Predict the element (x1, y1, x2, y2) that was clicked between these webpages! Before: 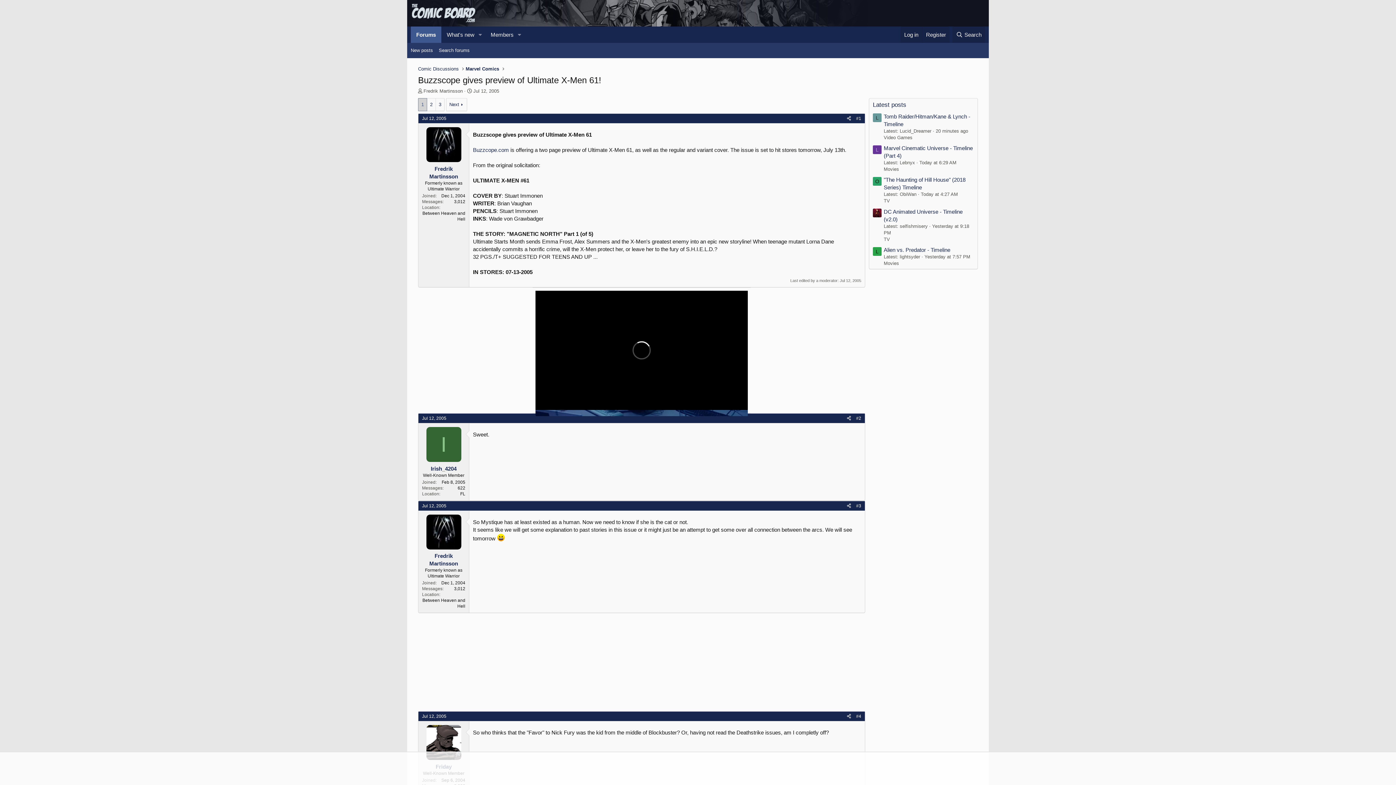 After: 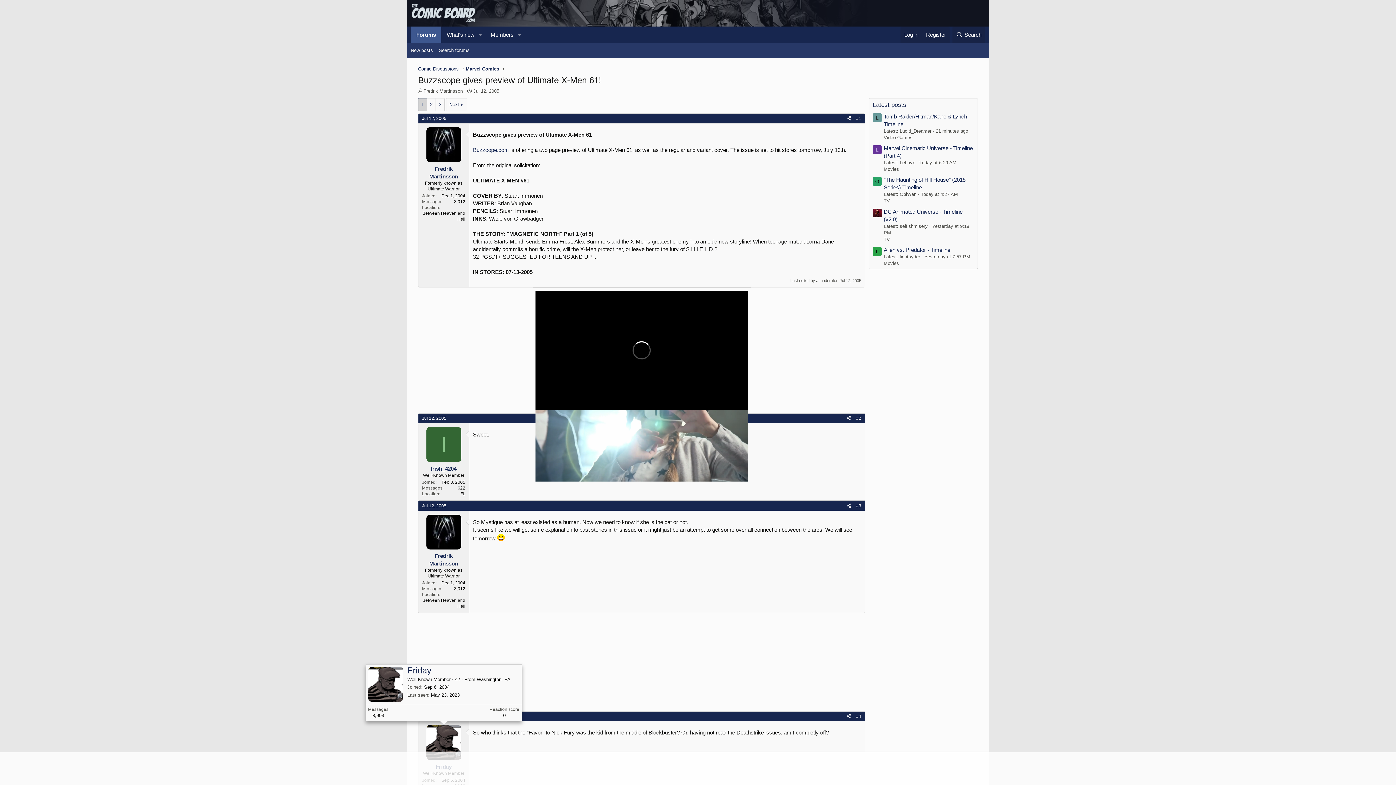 Action: bbox: (426, 725, 461, 760)